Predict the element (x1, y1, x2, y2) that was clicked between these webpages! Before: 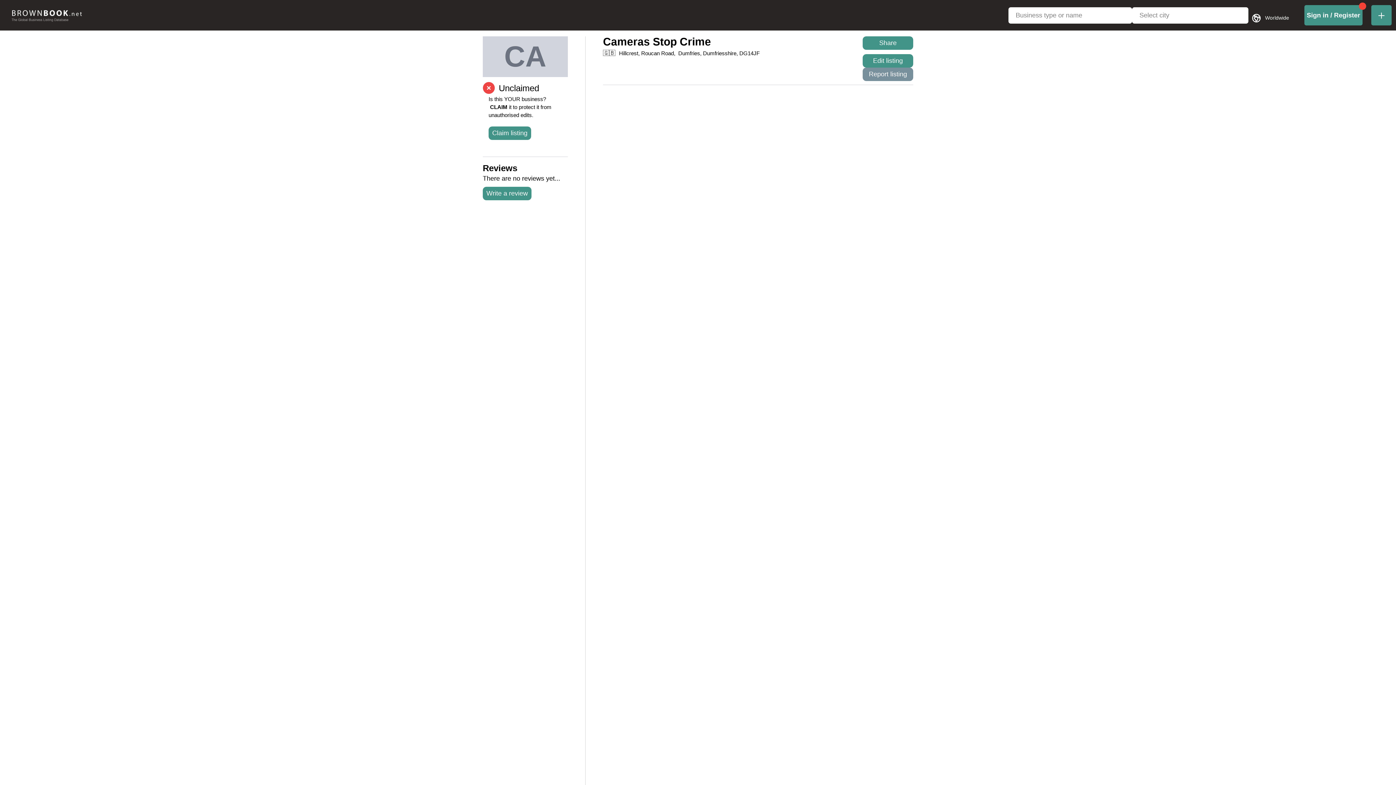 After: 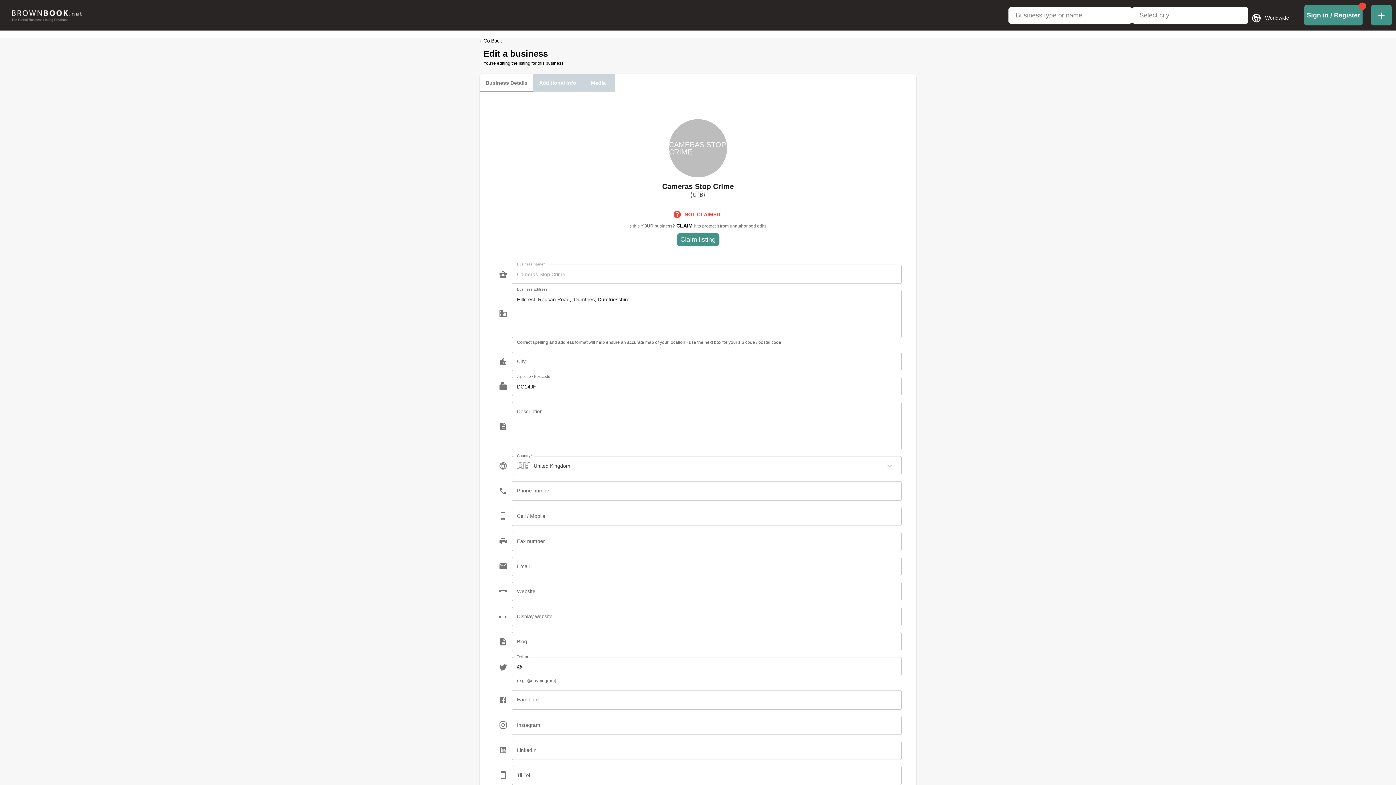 Action: bbox: (862, 54, 913, 67) label: Edit listing